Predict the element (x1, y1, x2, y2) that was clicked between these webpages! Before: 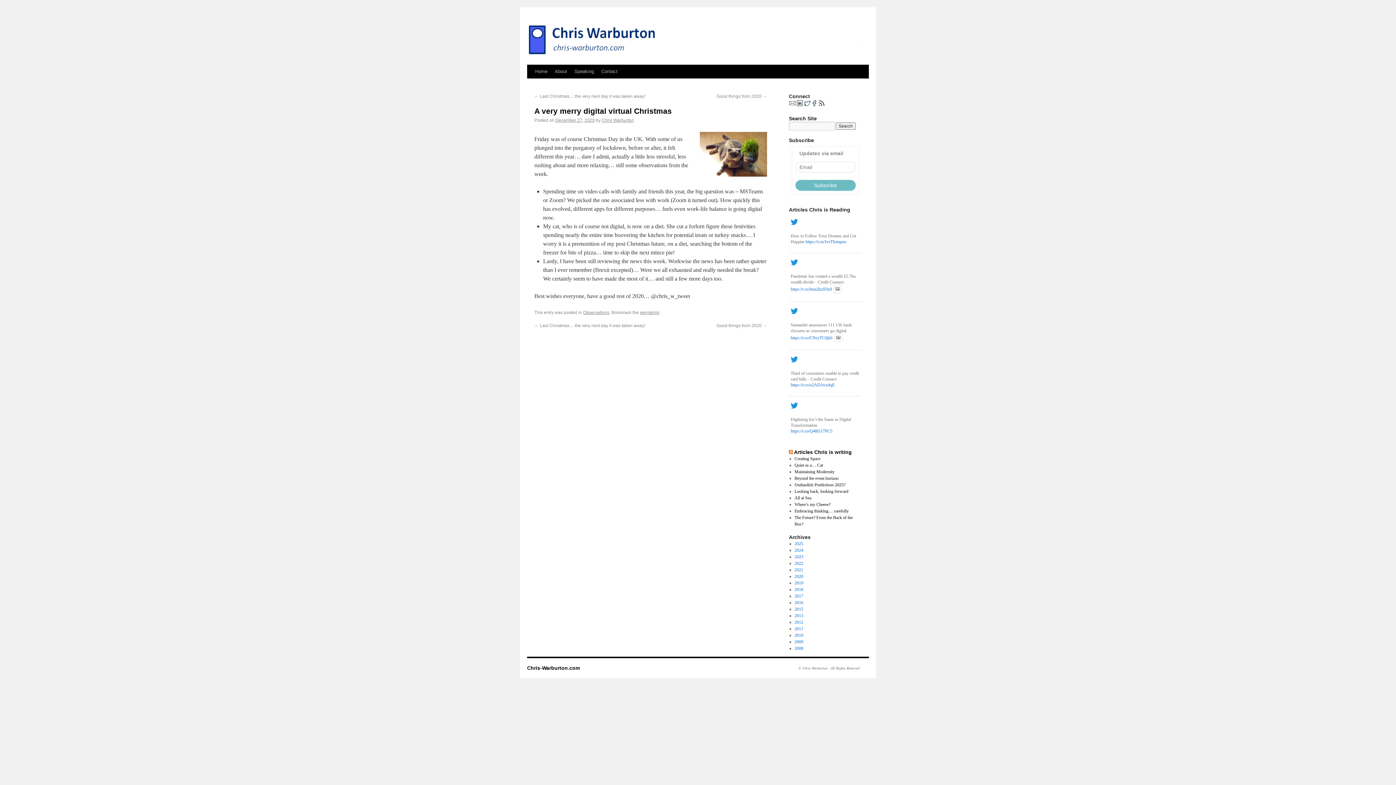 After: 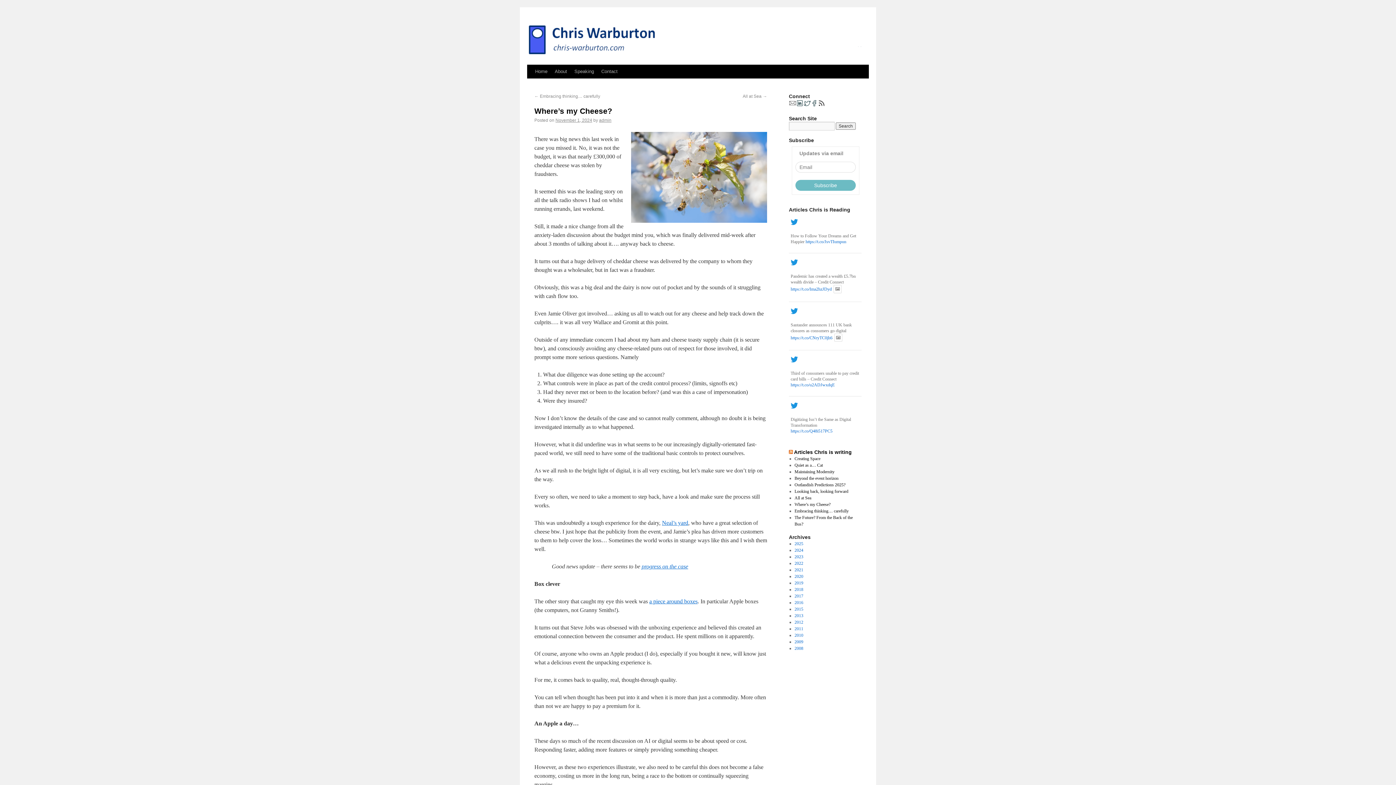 Action: label: Where’s my Cheese? bbox: (794, 502, 830, 507)